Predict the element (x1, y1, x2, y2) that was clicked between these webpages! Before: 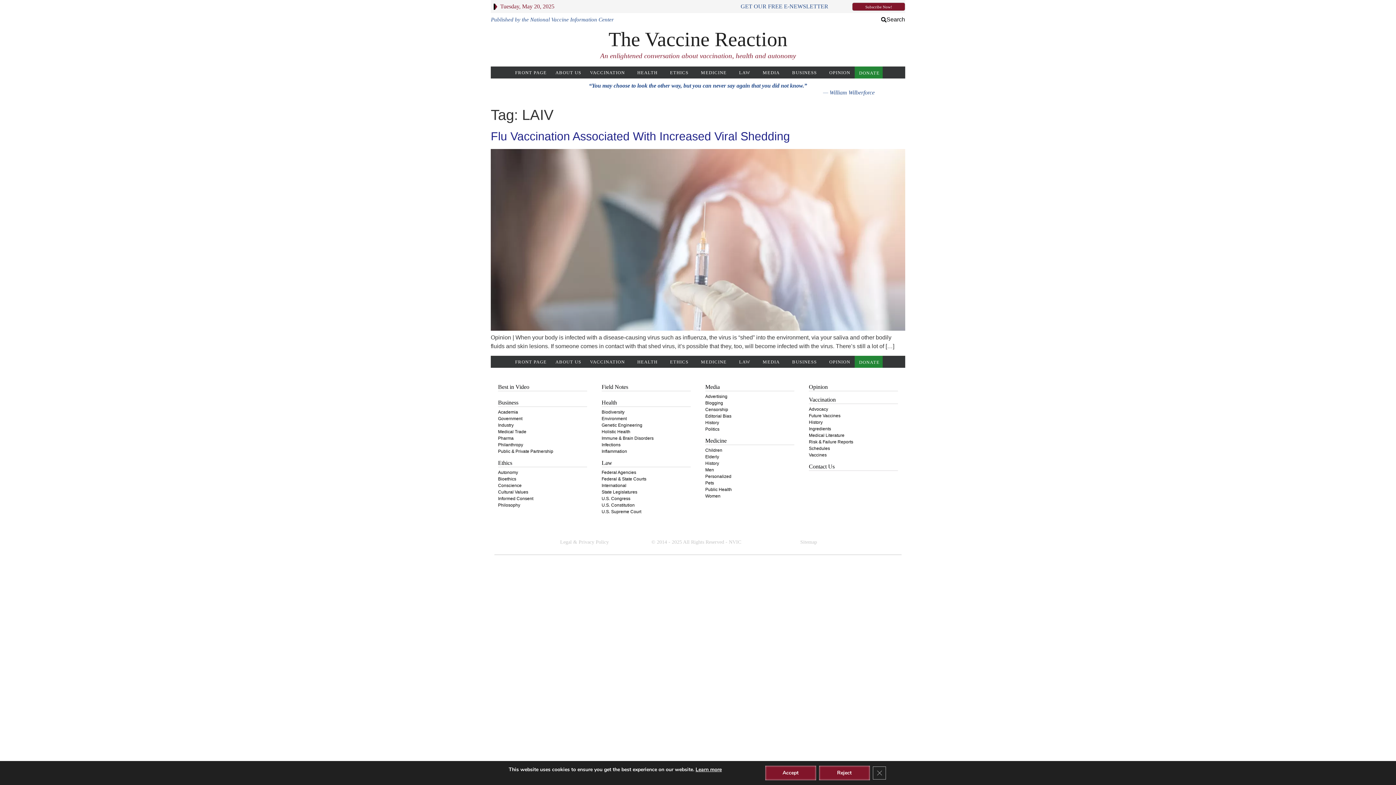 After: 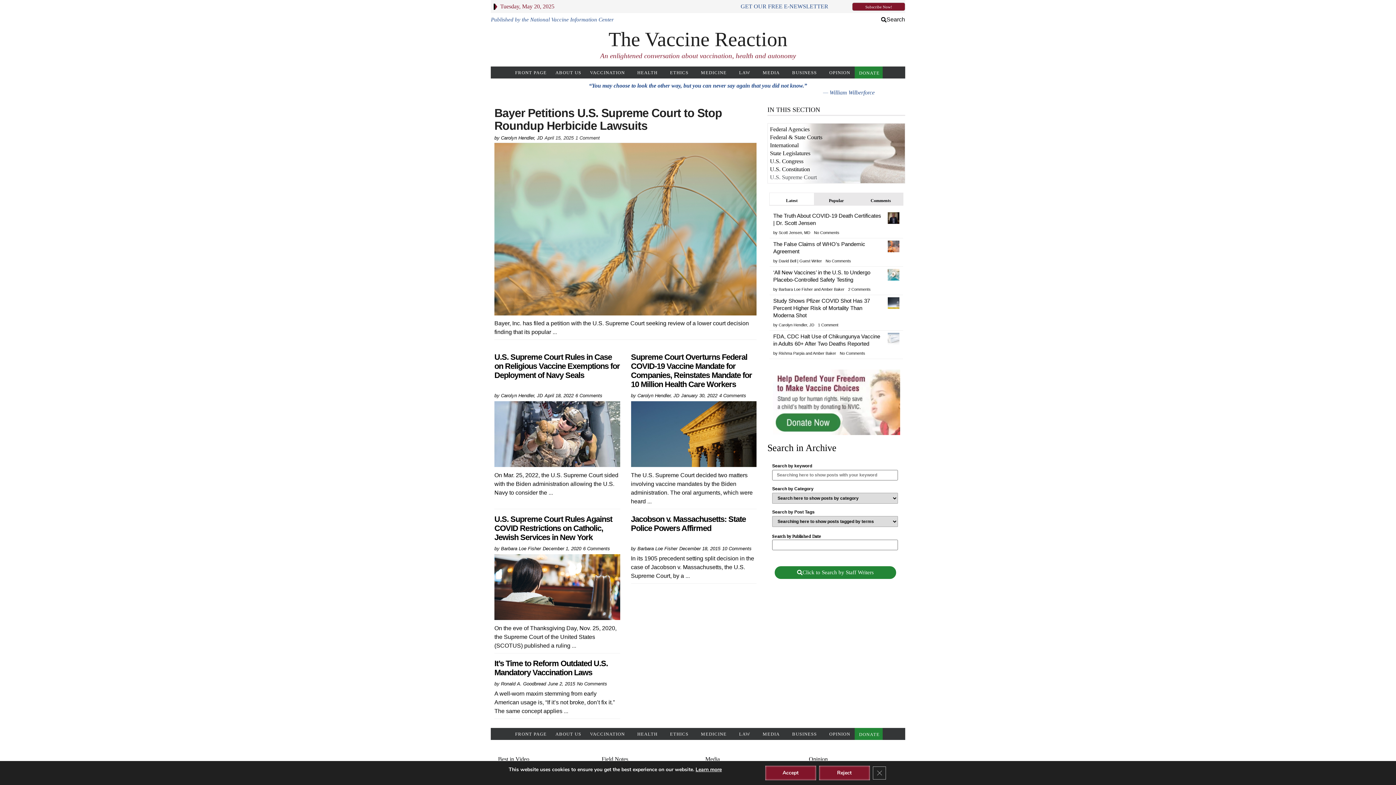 Action: label: U.S. Supreme Court bbox: (601, 509, 641, 514)